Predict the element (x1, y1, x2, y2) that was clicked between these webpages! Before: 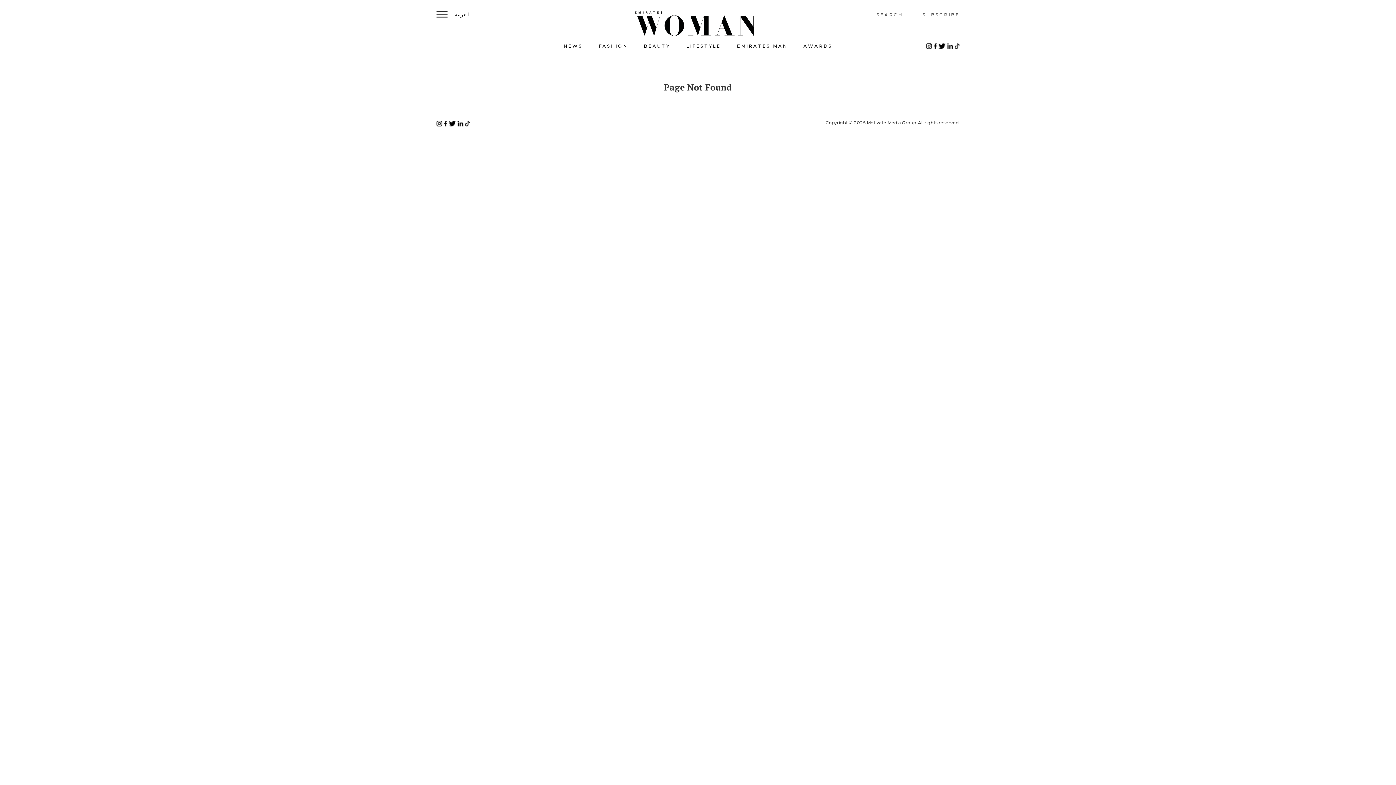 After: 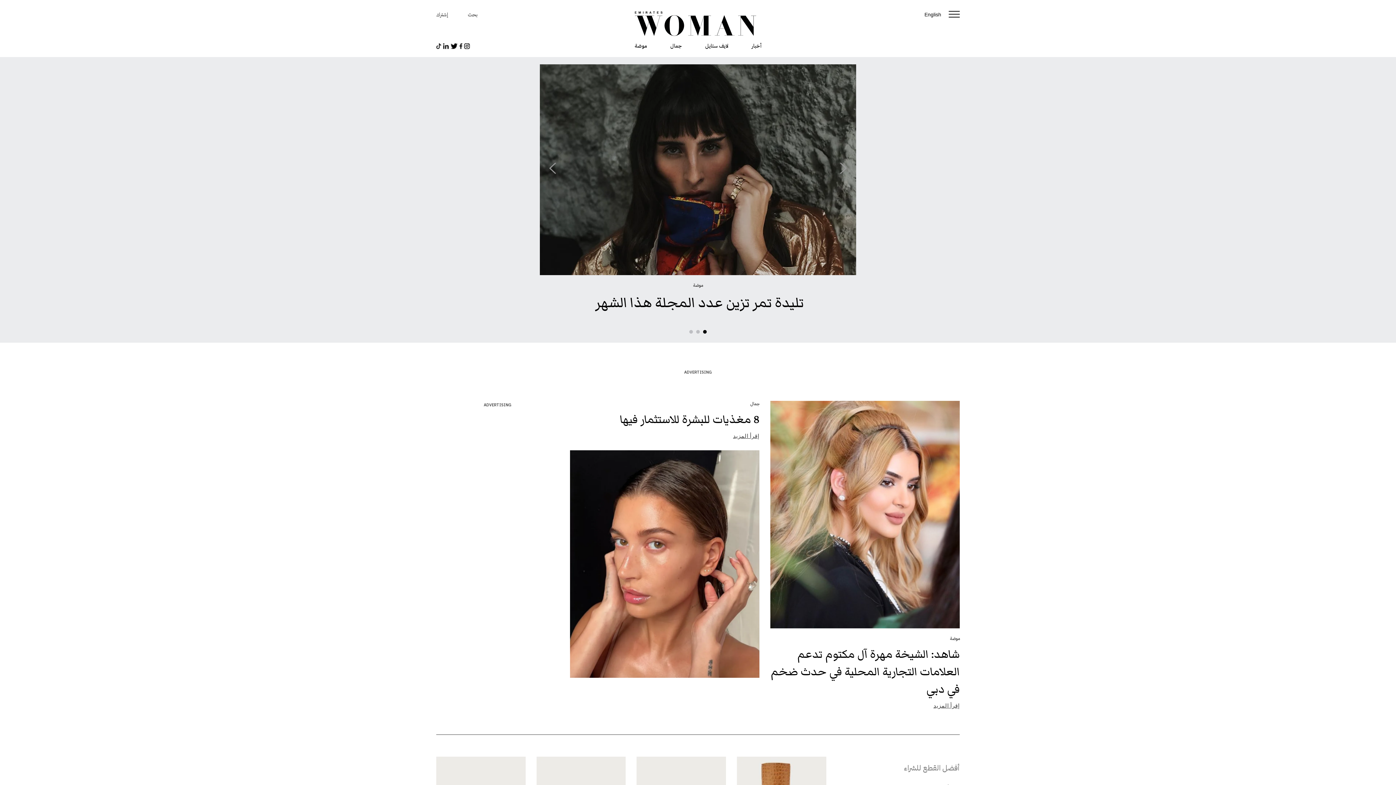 Action: label: العربية bbox: (454, 11, 469, 17)